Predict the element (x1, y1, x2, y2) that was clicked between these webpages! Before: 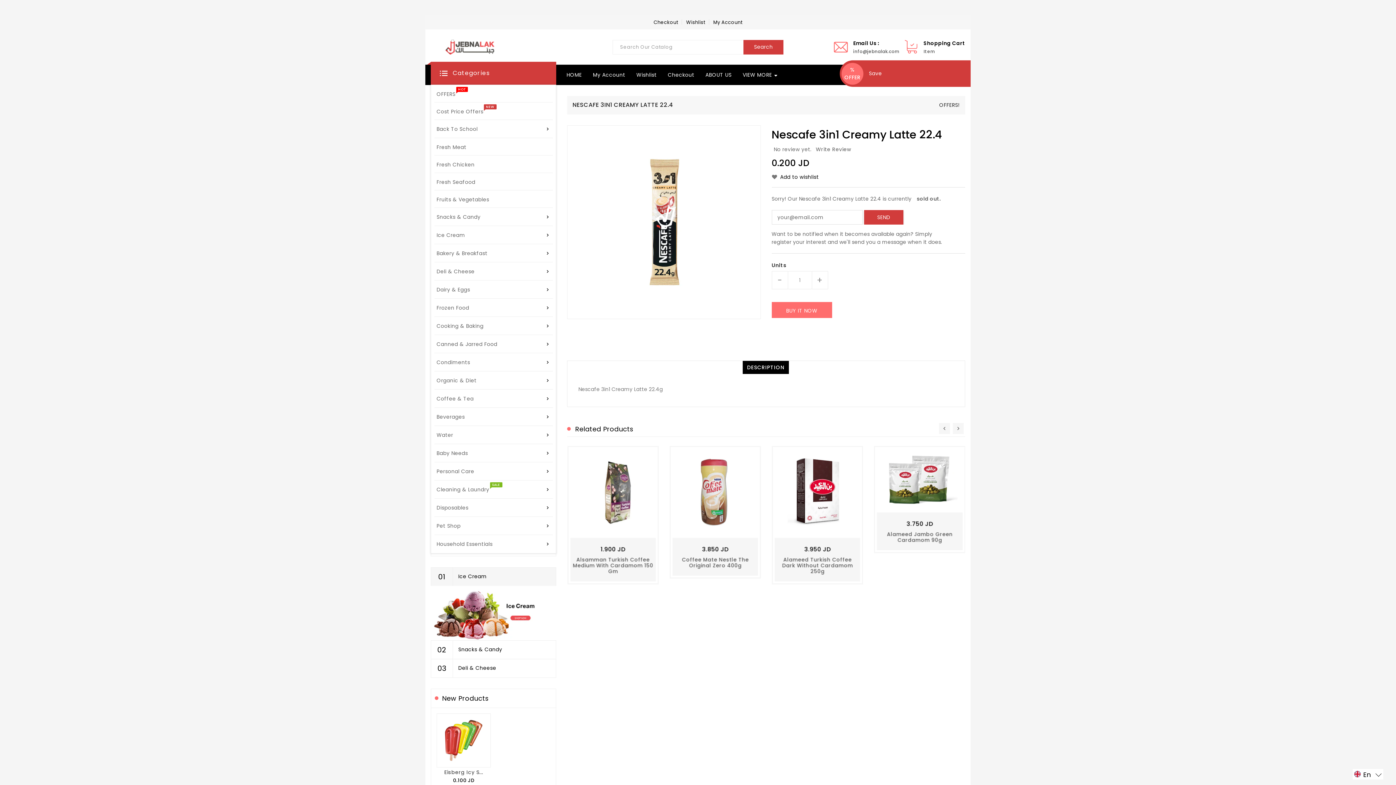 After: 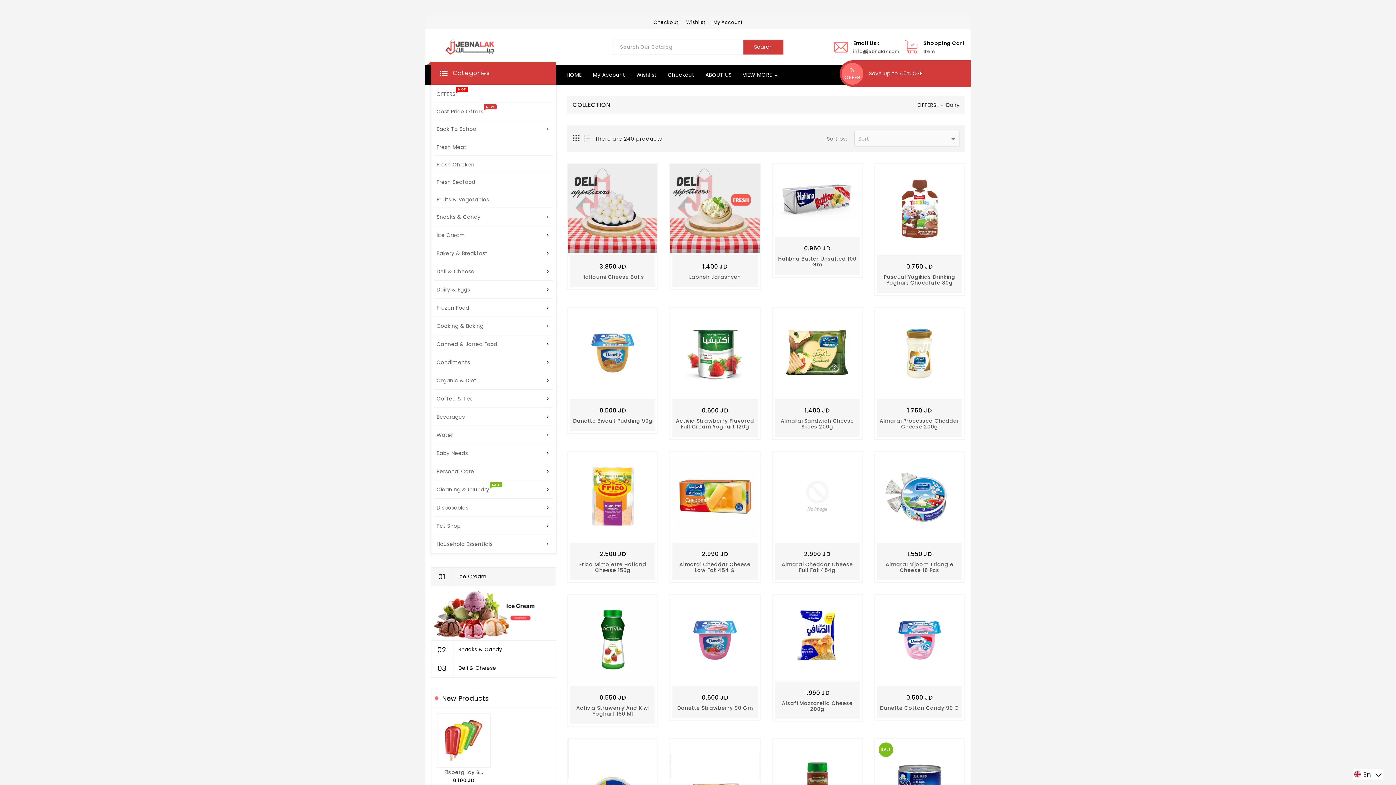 Action: label: Dairy & Eggs
 bbox: (431, 280, 556, 298)